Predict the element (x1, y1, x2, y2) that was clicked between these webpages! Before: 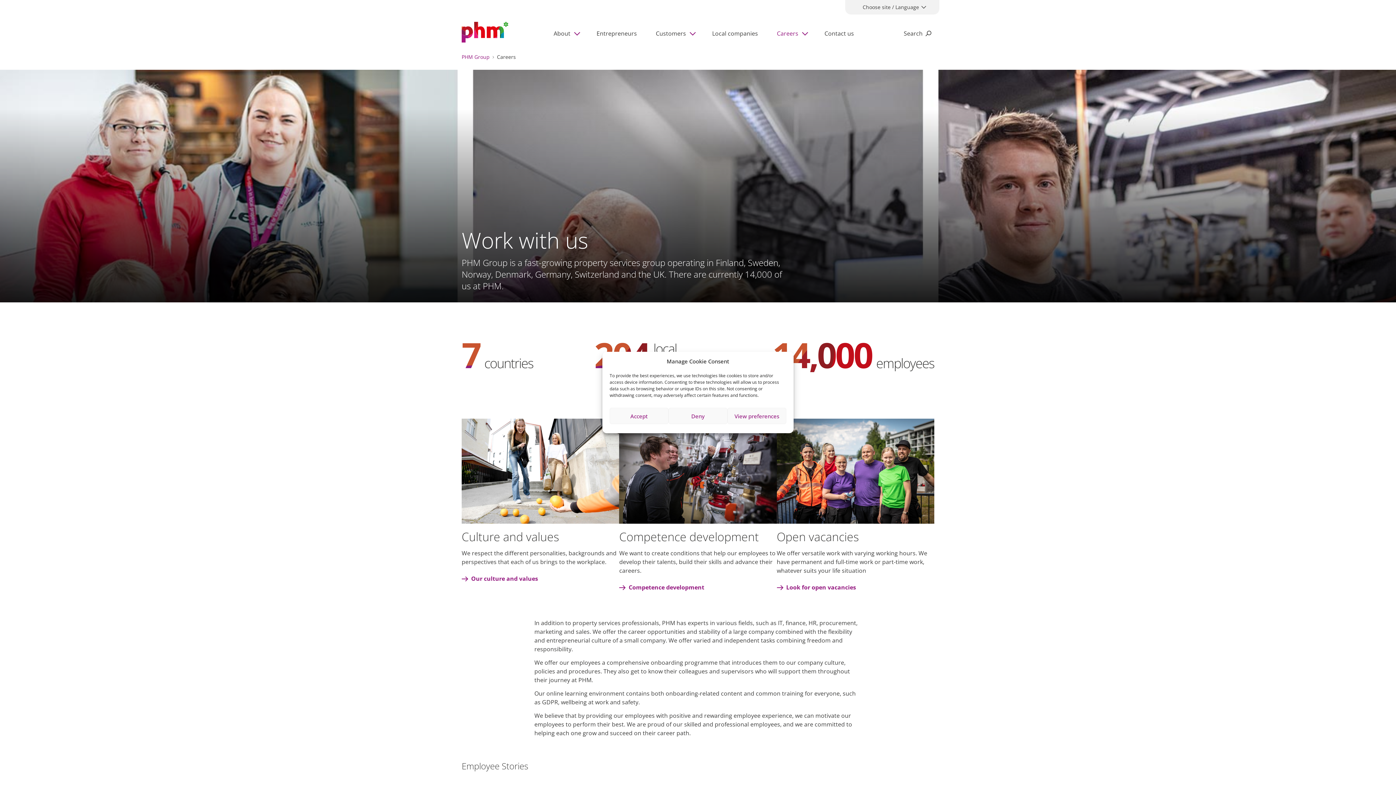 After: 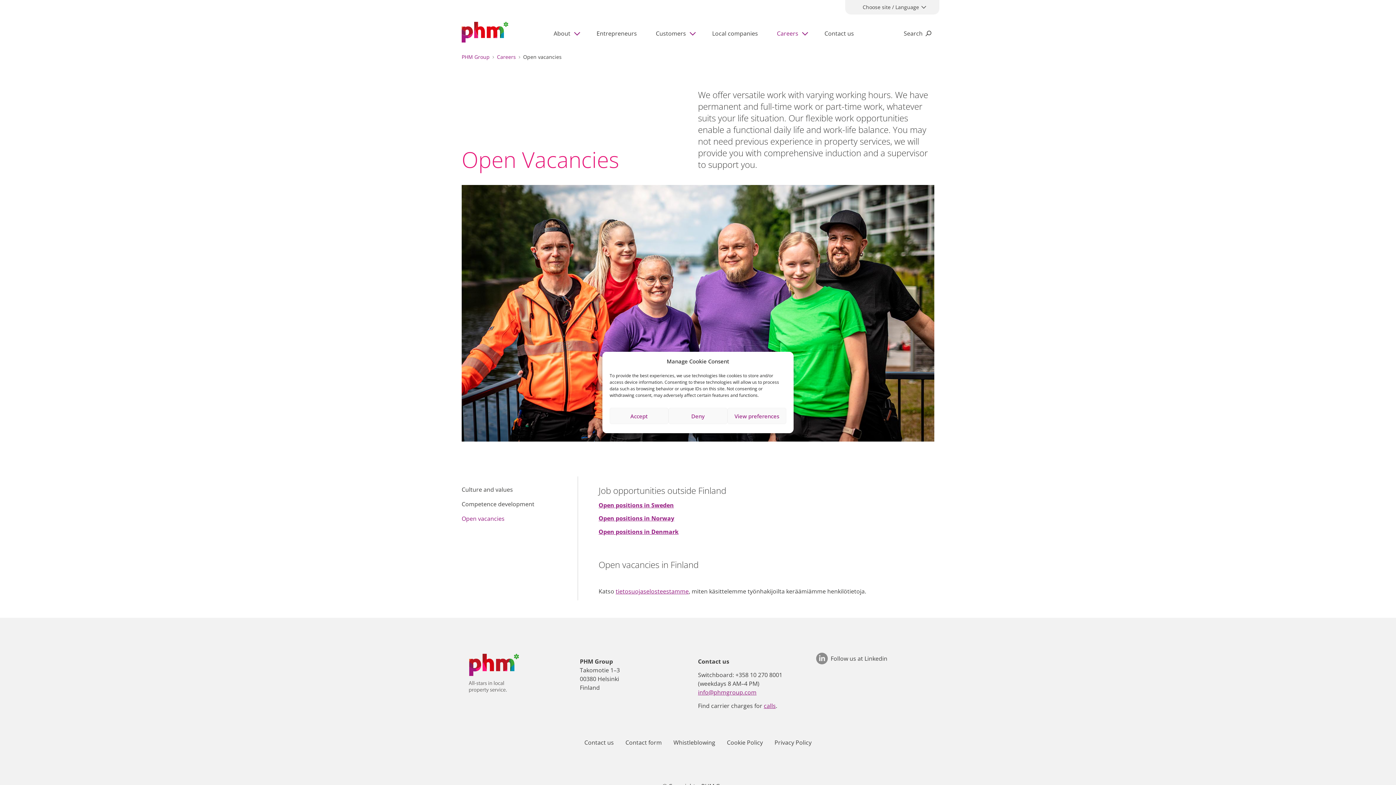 Action: bbox: (786, 579, 879, 595) label: Look for open vacancies